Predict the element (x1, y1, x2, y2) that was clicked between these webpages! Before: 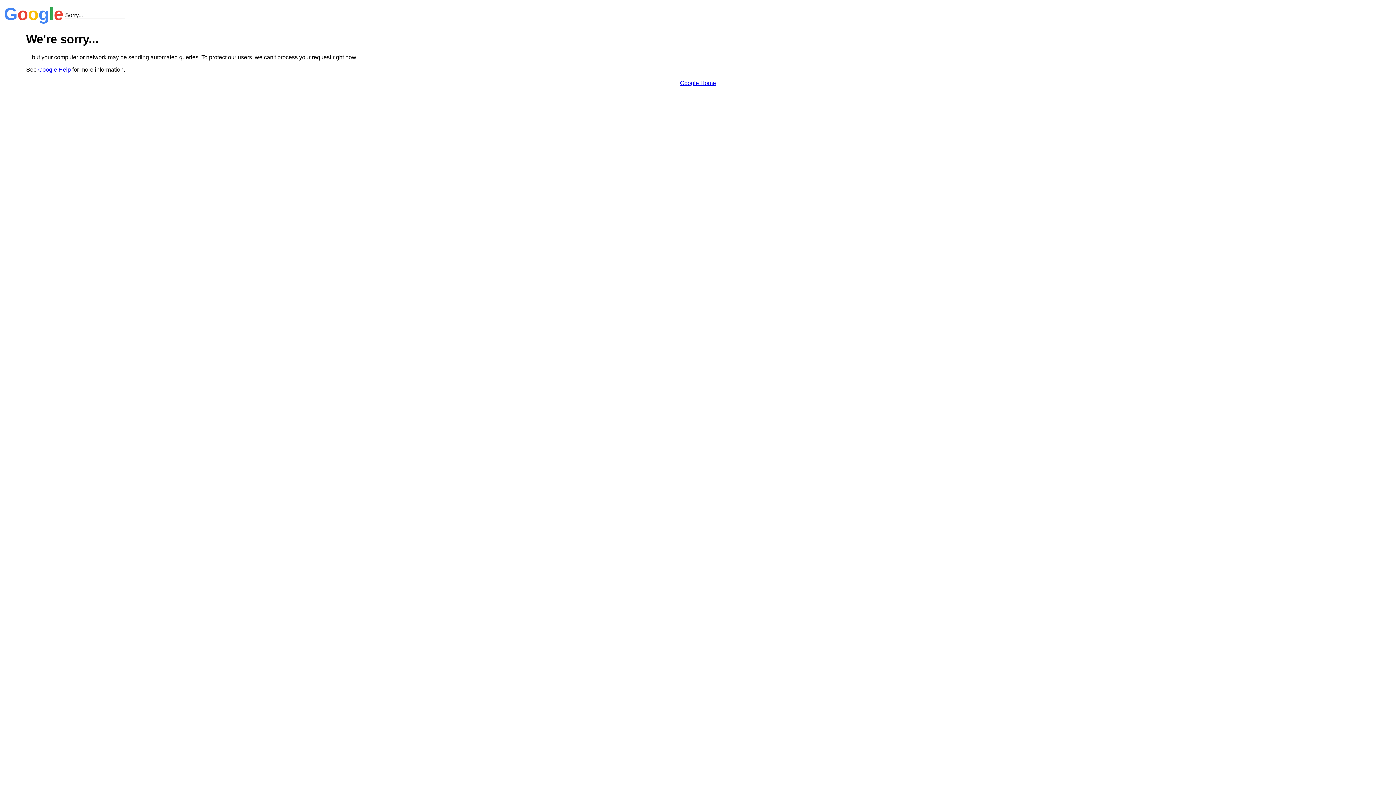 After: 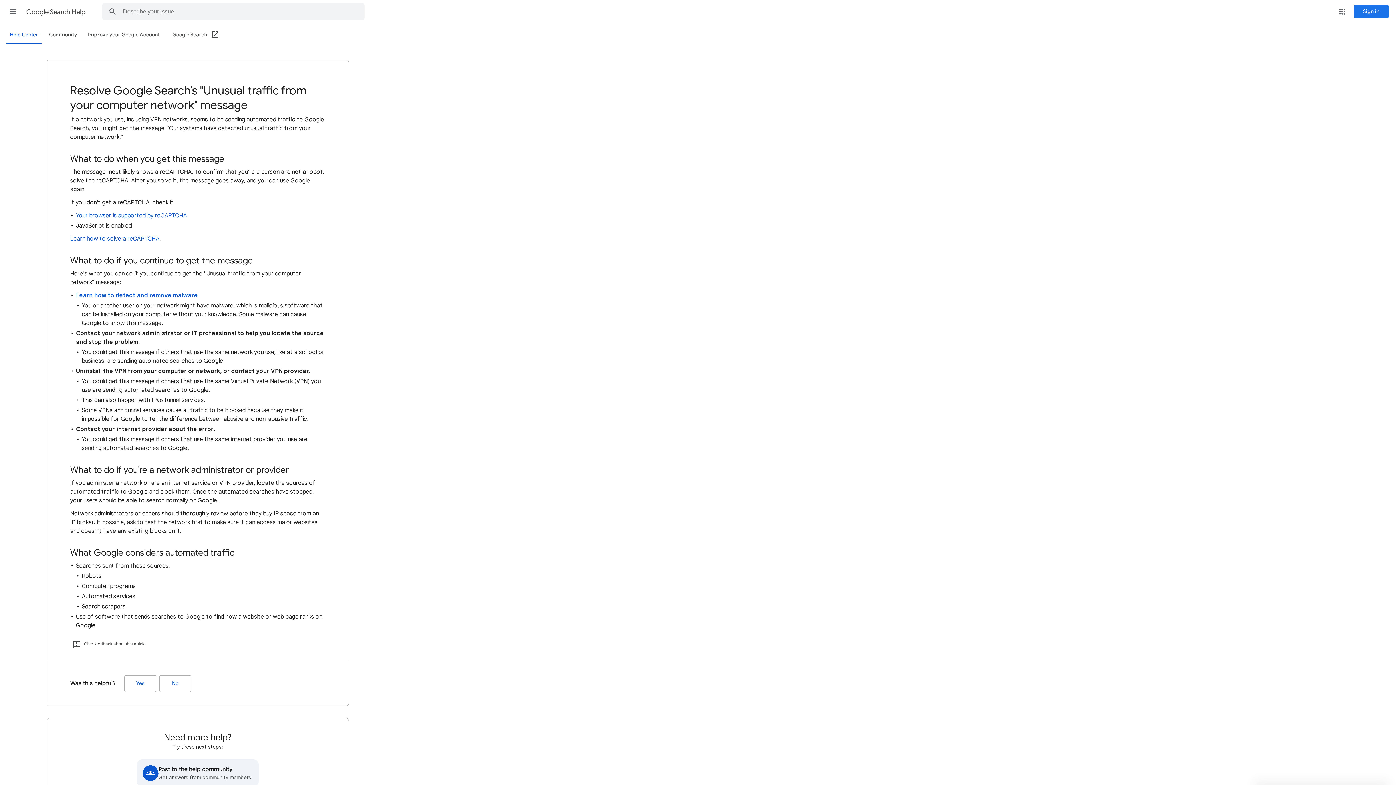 Action: bbox: (38, 66, 70, 72) label: Google Help